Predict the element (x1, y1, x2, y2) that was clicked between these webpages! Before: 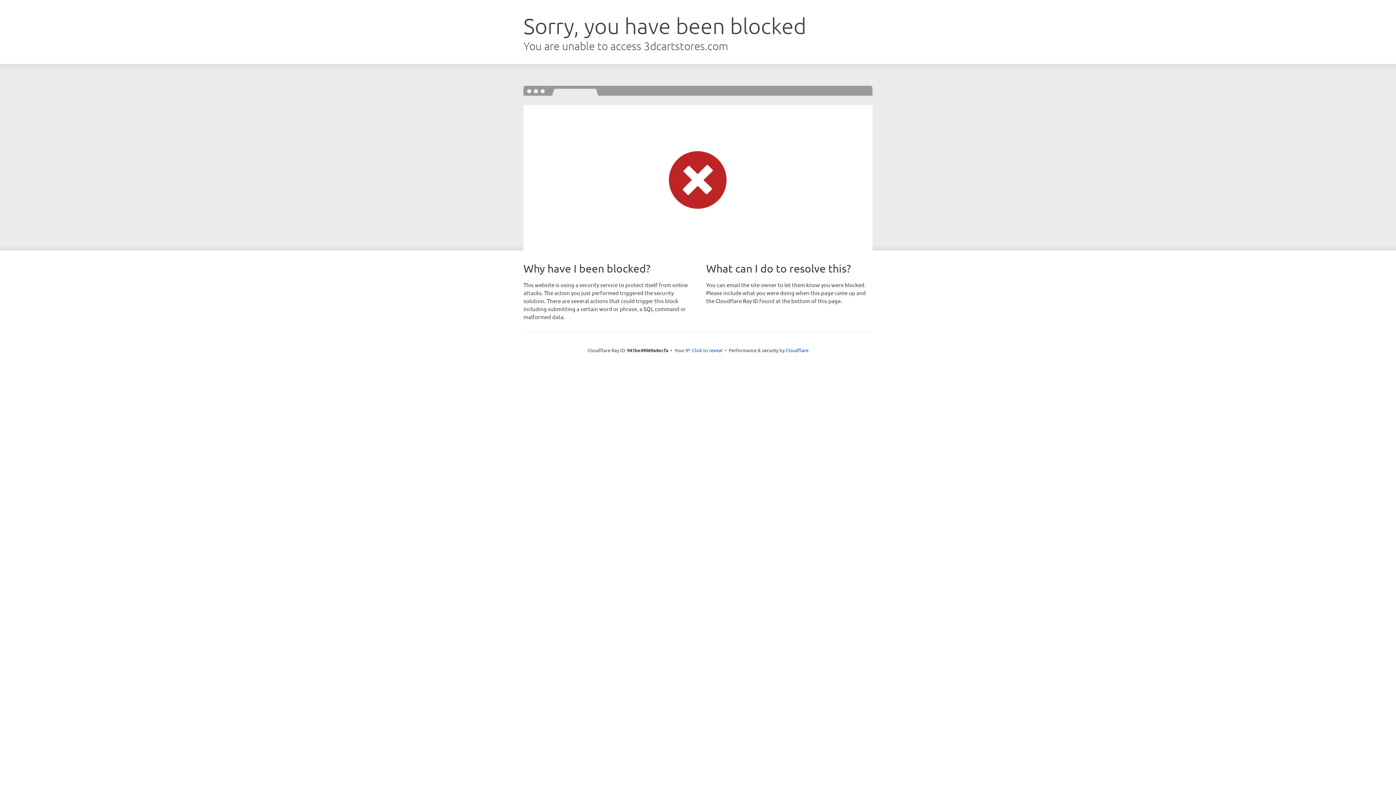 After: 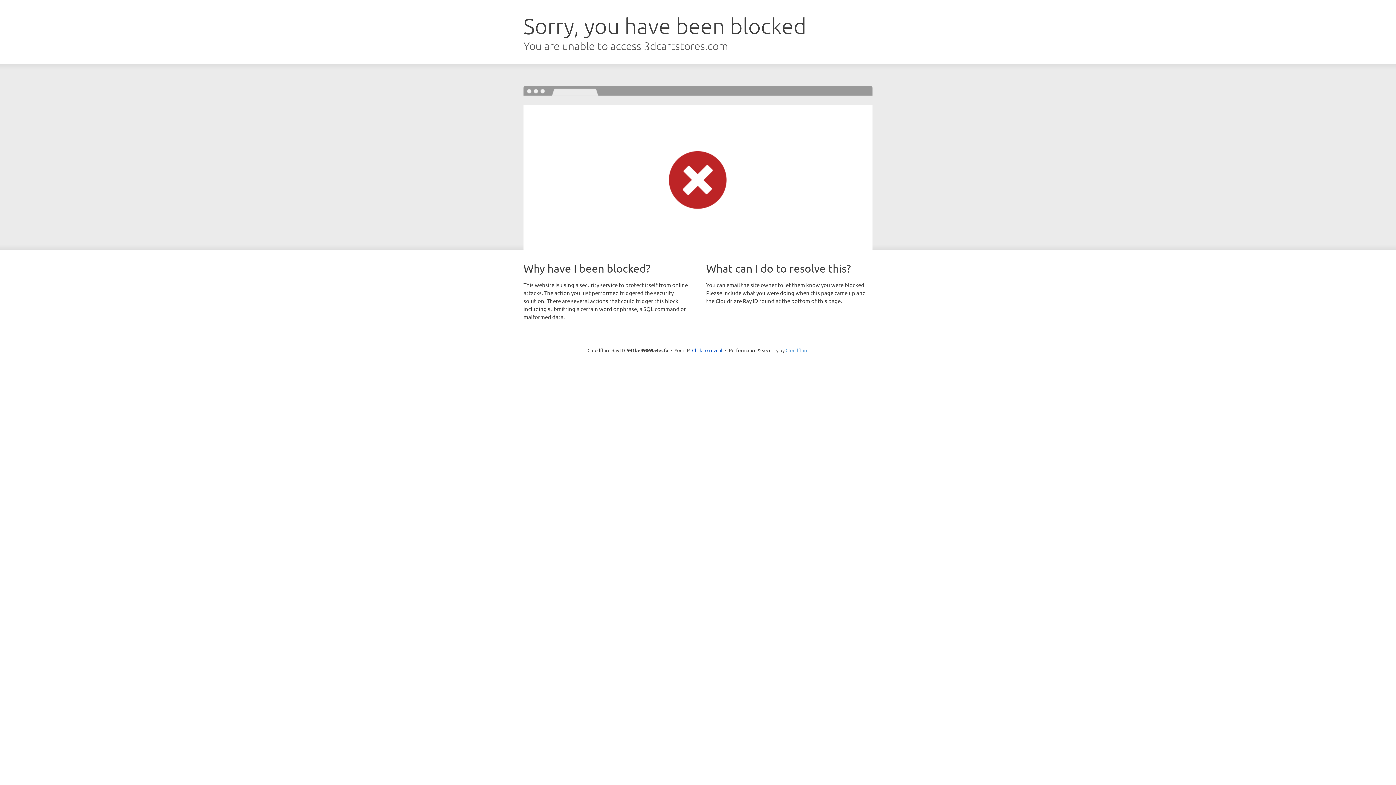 Action: label: Cloudflare bbox: (785, 347, 808, 353)